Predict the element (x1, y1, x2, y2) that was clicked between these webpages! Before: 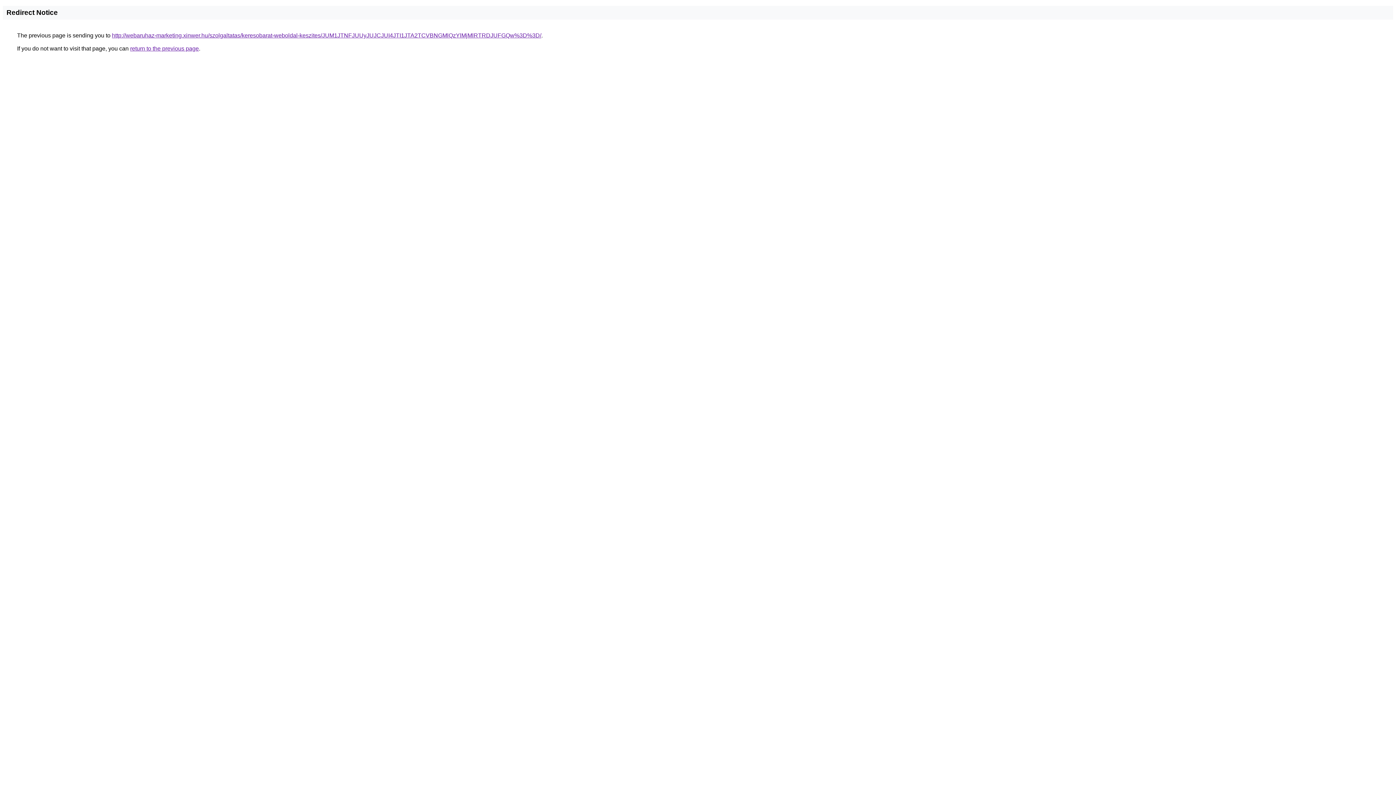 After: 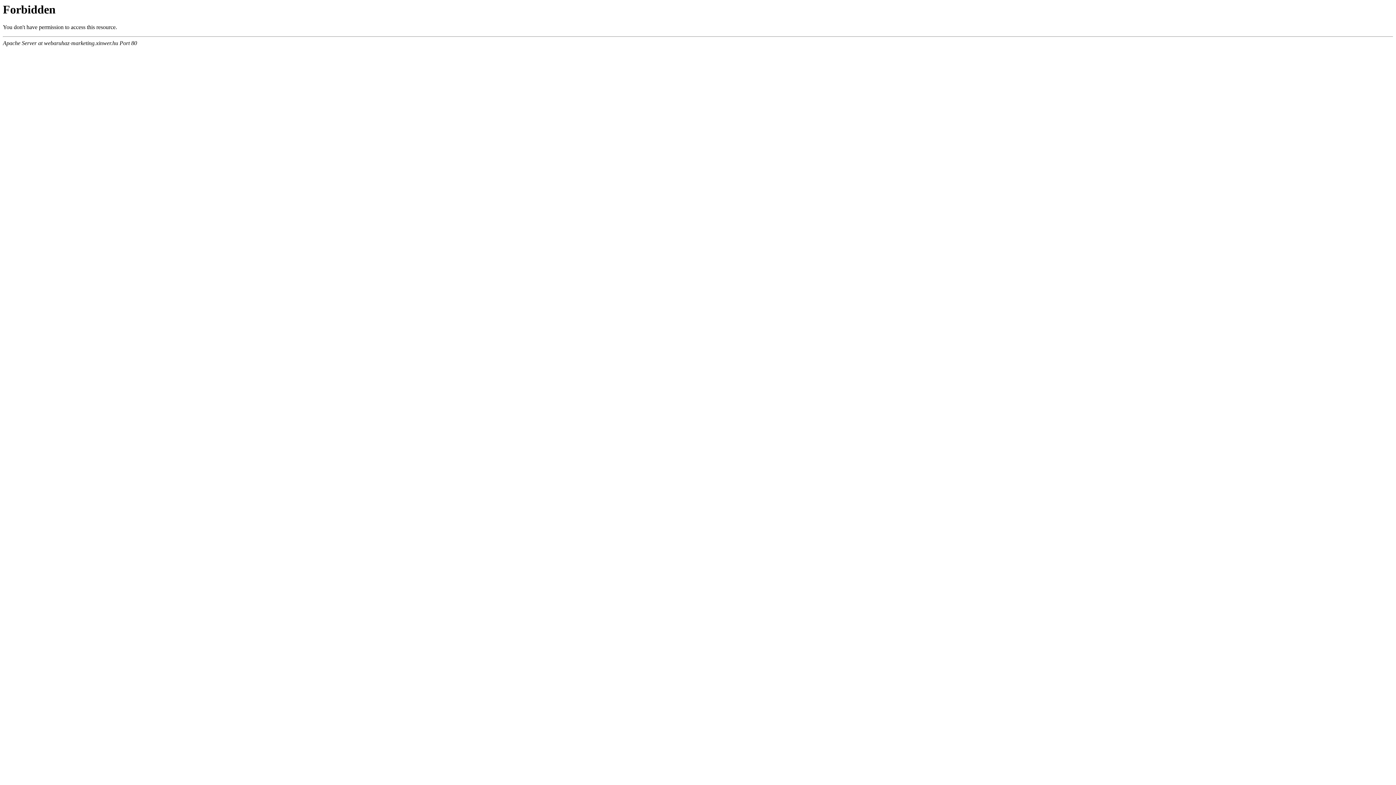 Action: bbox: (112, 32, 541, 38) label: http://webaruhaz-marketing.xinwer.hu/szolgaltatas/keresobarat-weboldal-keszites/JUM1JTNFJUUyJUJCJUI4JTI1JTA2TCVBNGMlQzYlMjMlRTRDJUFGQw%3D%3D/